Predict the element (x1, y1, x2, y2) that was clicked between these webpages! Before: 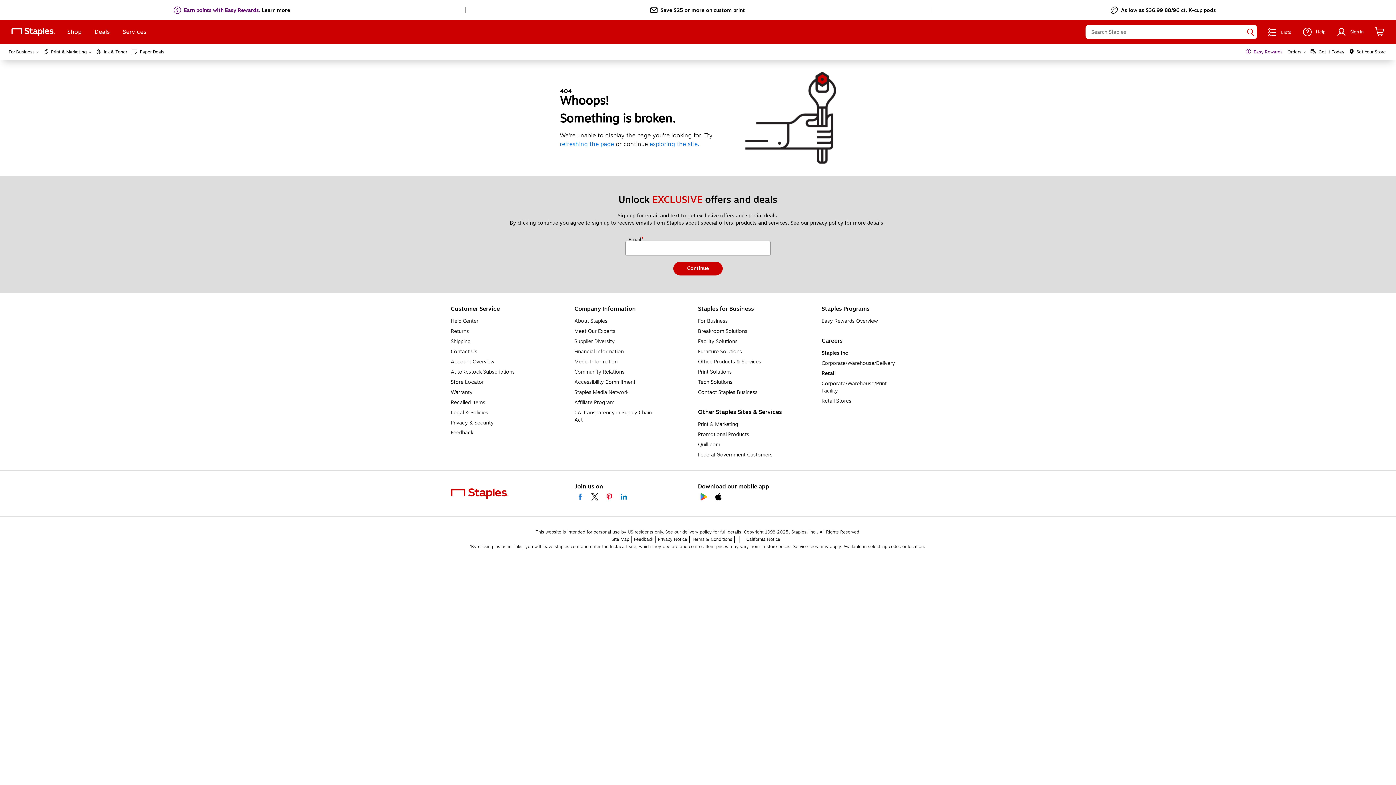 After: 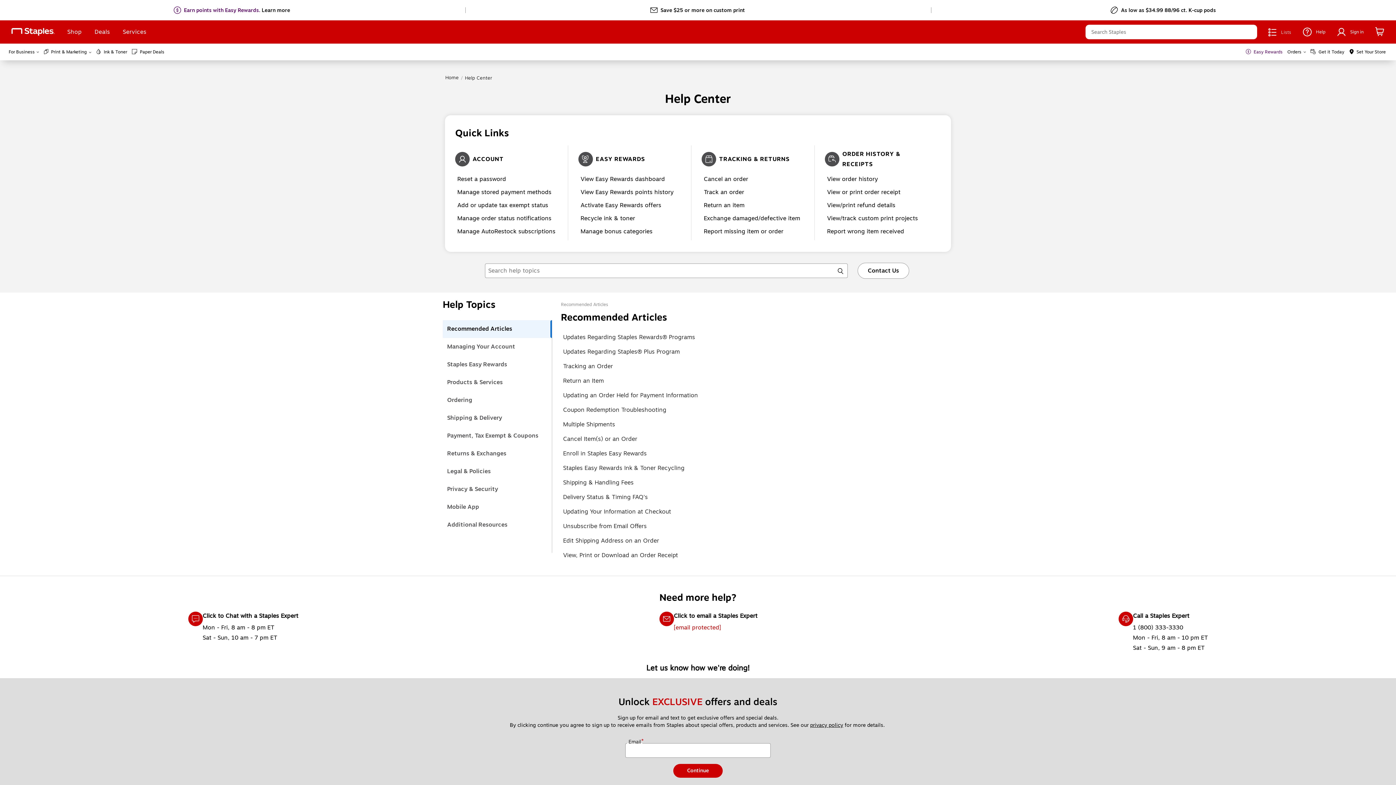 Action: label: See our delivery policy for full details. bbox: (665, 528, 742, 536)